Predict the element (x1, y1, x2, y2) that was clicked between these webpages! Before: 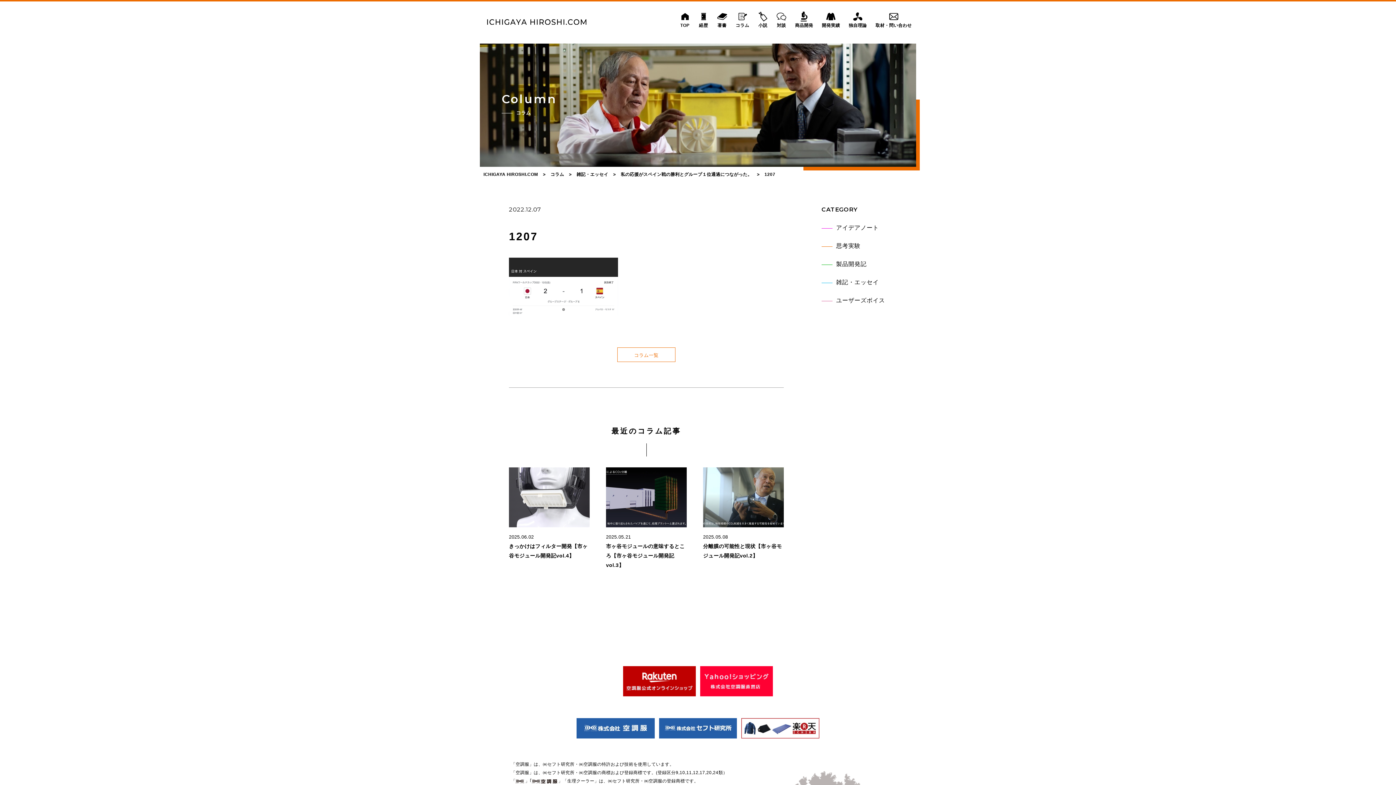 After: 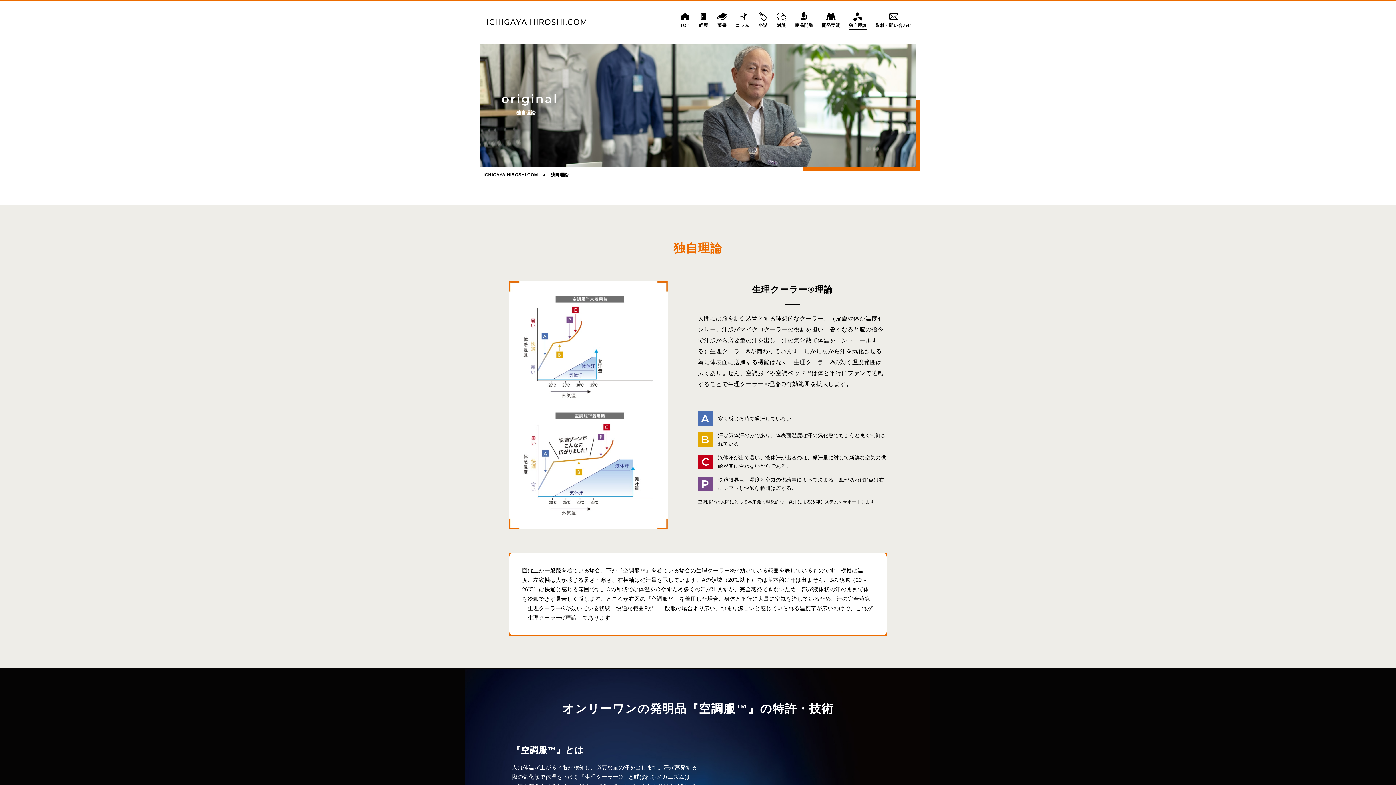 Action: label: 独自理論 bbox: (848, 11, 867, 30)